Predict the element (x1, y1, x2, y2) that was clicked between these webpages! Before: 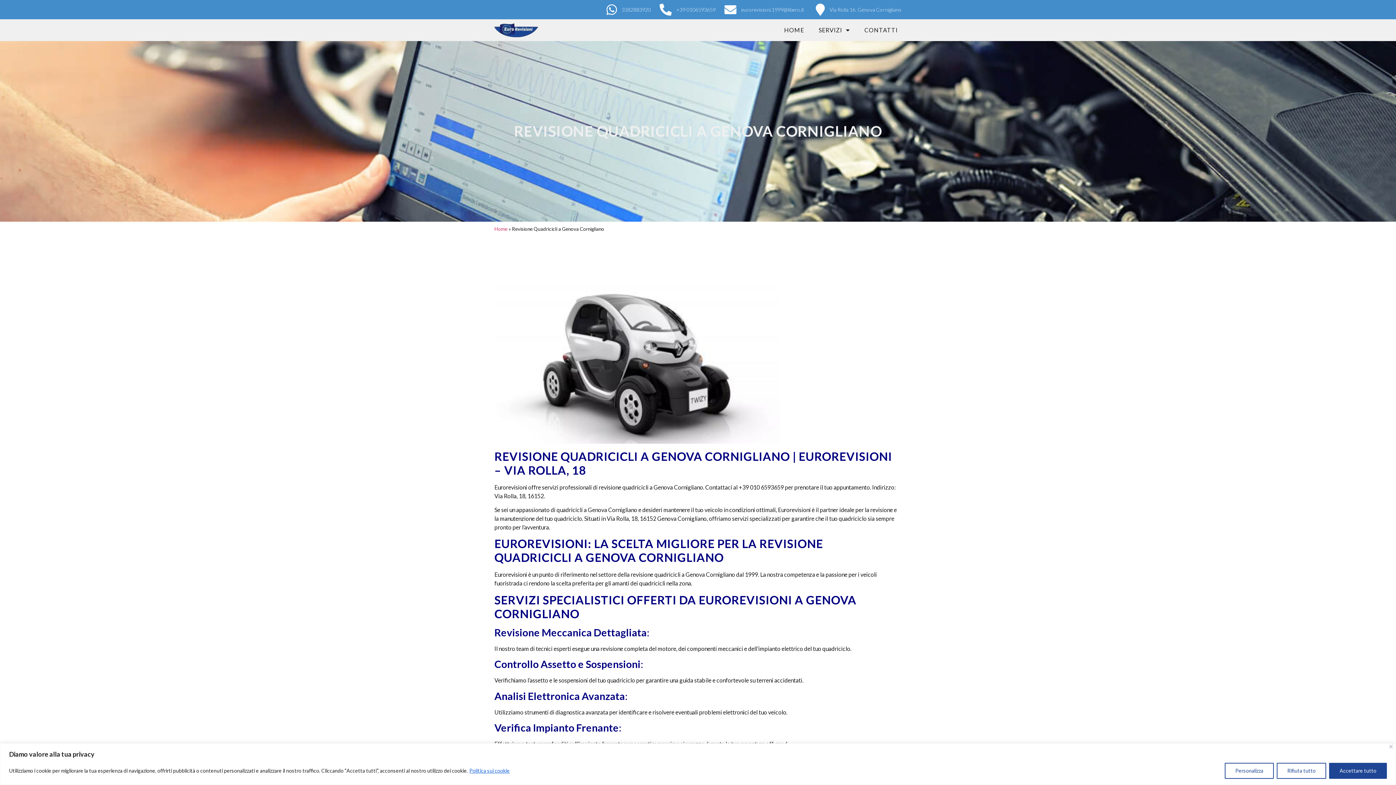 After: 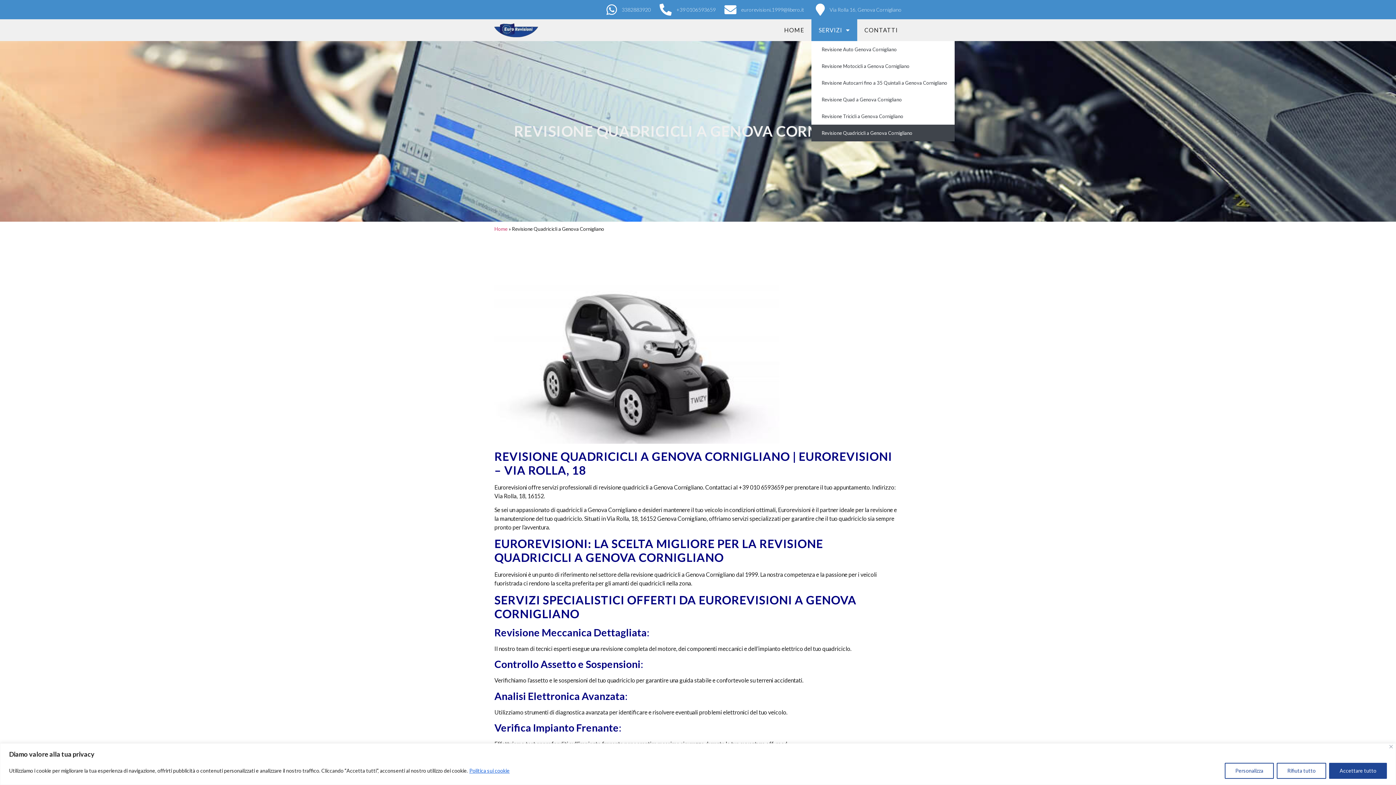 Action: label: SERVIZI bbox: (811, 19, 857, 41)